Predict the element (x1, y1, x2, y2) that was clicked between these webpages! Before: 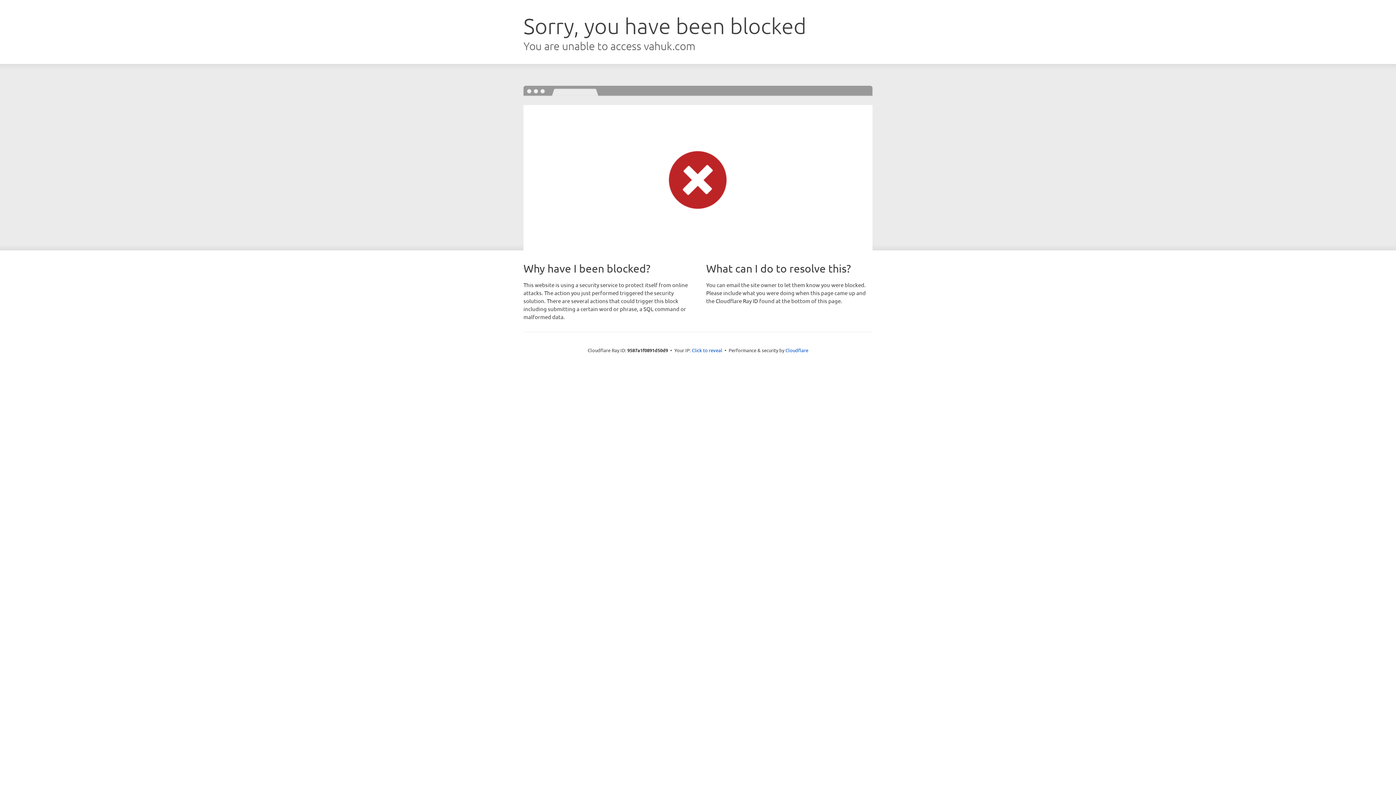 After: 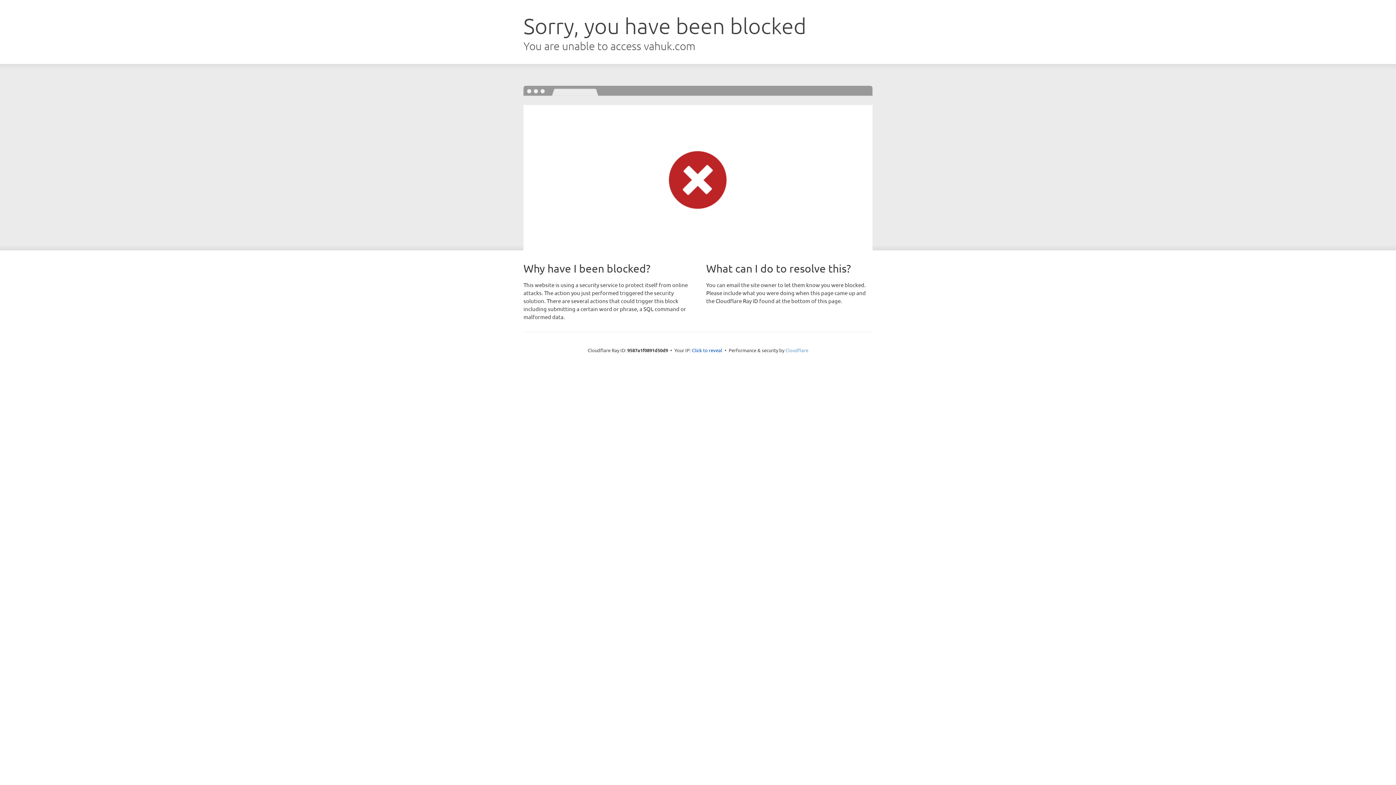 Action: bbox: (785, 347, 808, 353) label: Cloudflare